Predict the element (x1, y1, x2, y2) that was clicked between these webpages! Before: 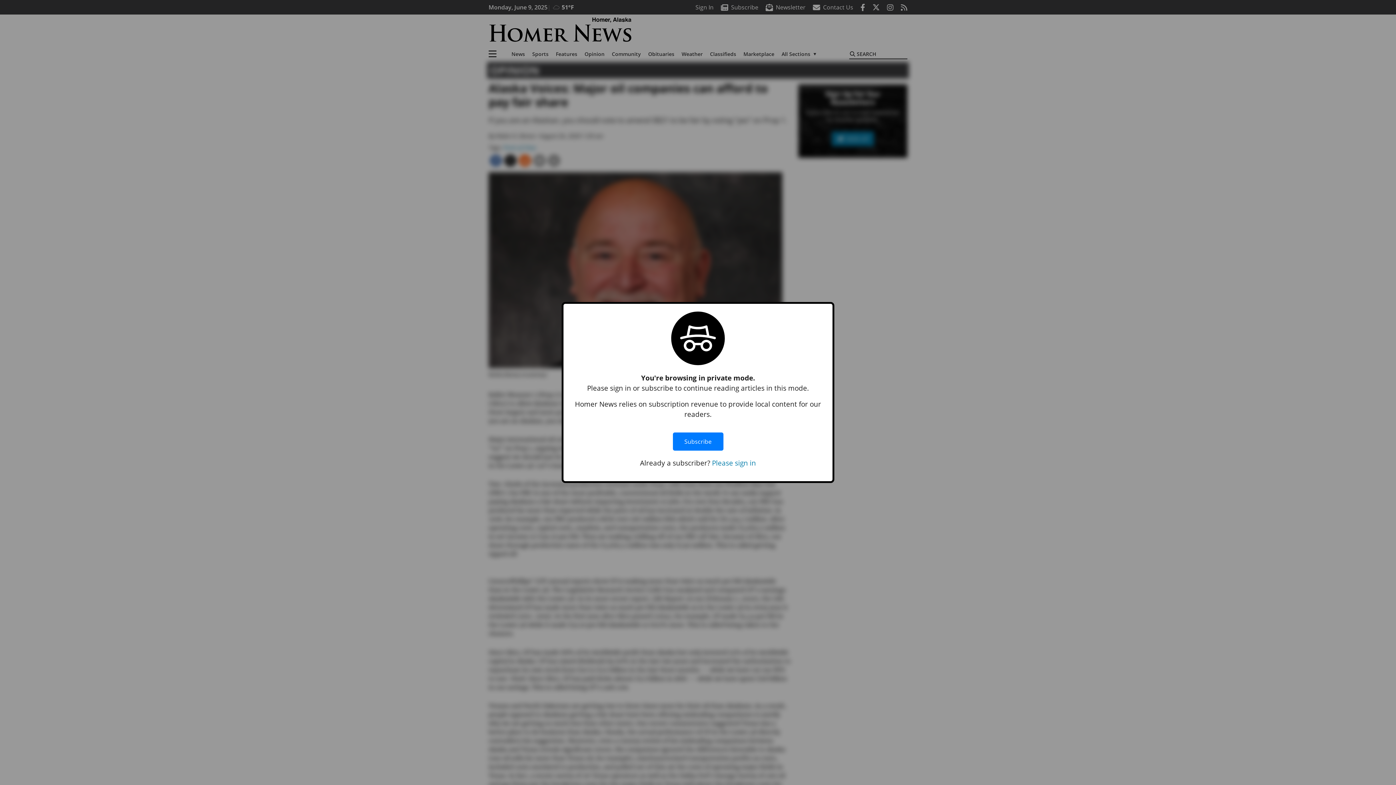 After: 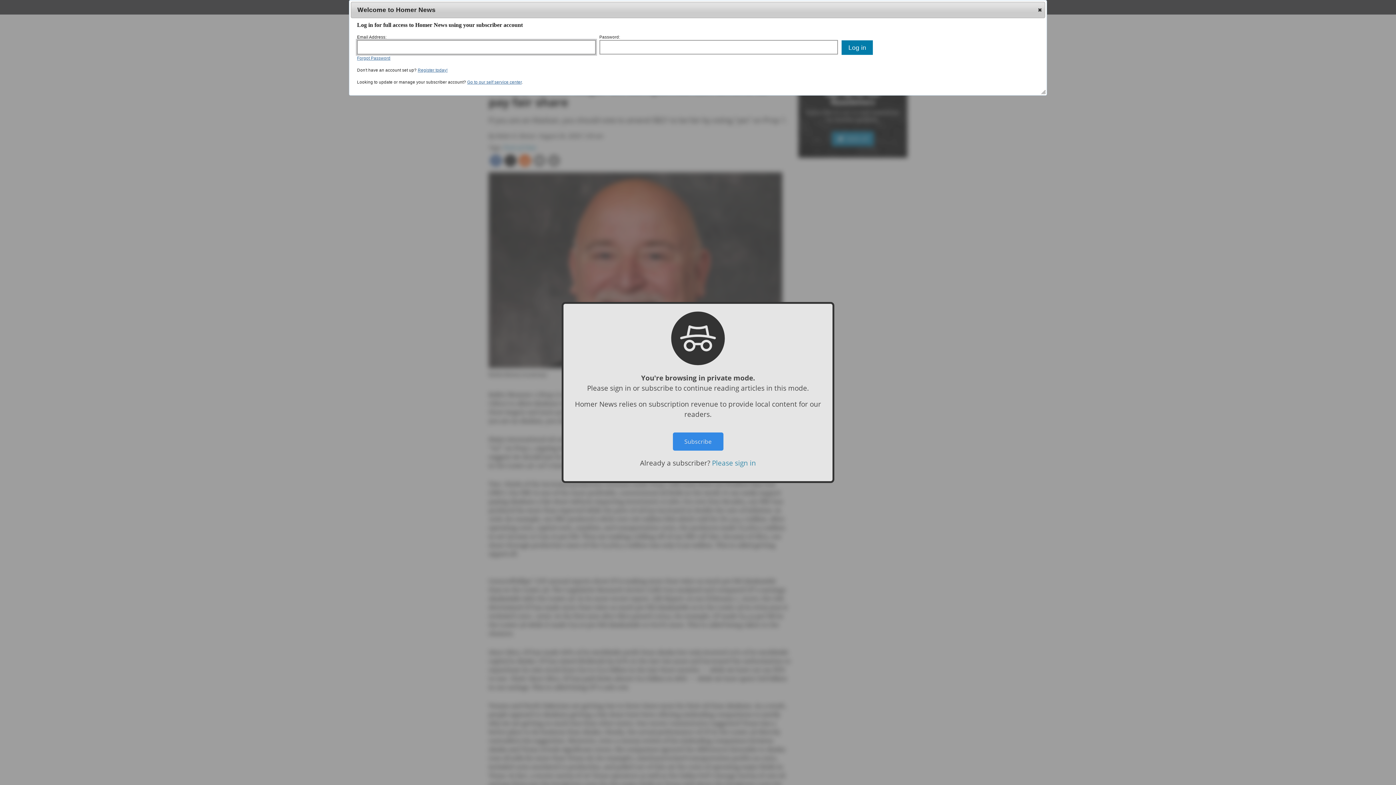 Action: label: Please sign in bbox: (712, 458, 756, 467)